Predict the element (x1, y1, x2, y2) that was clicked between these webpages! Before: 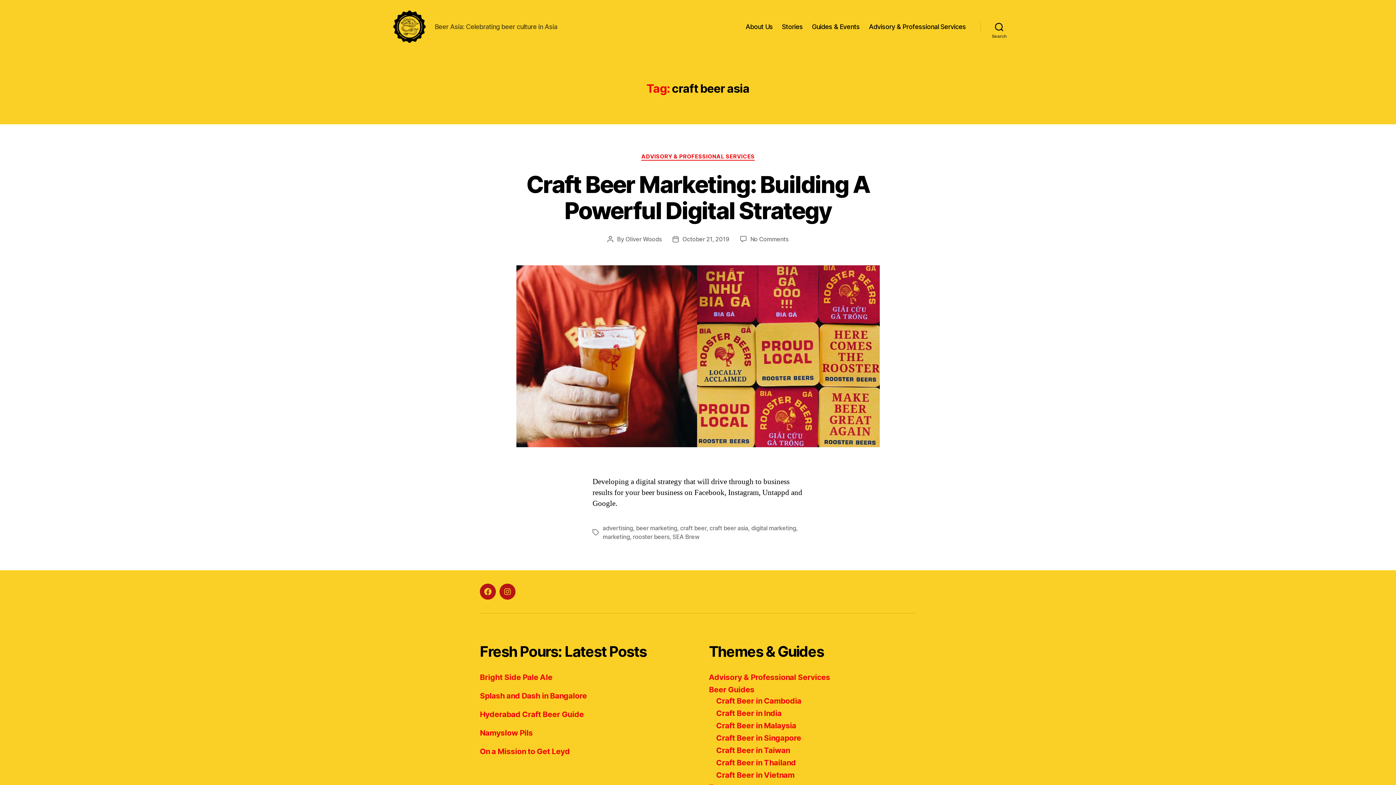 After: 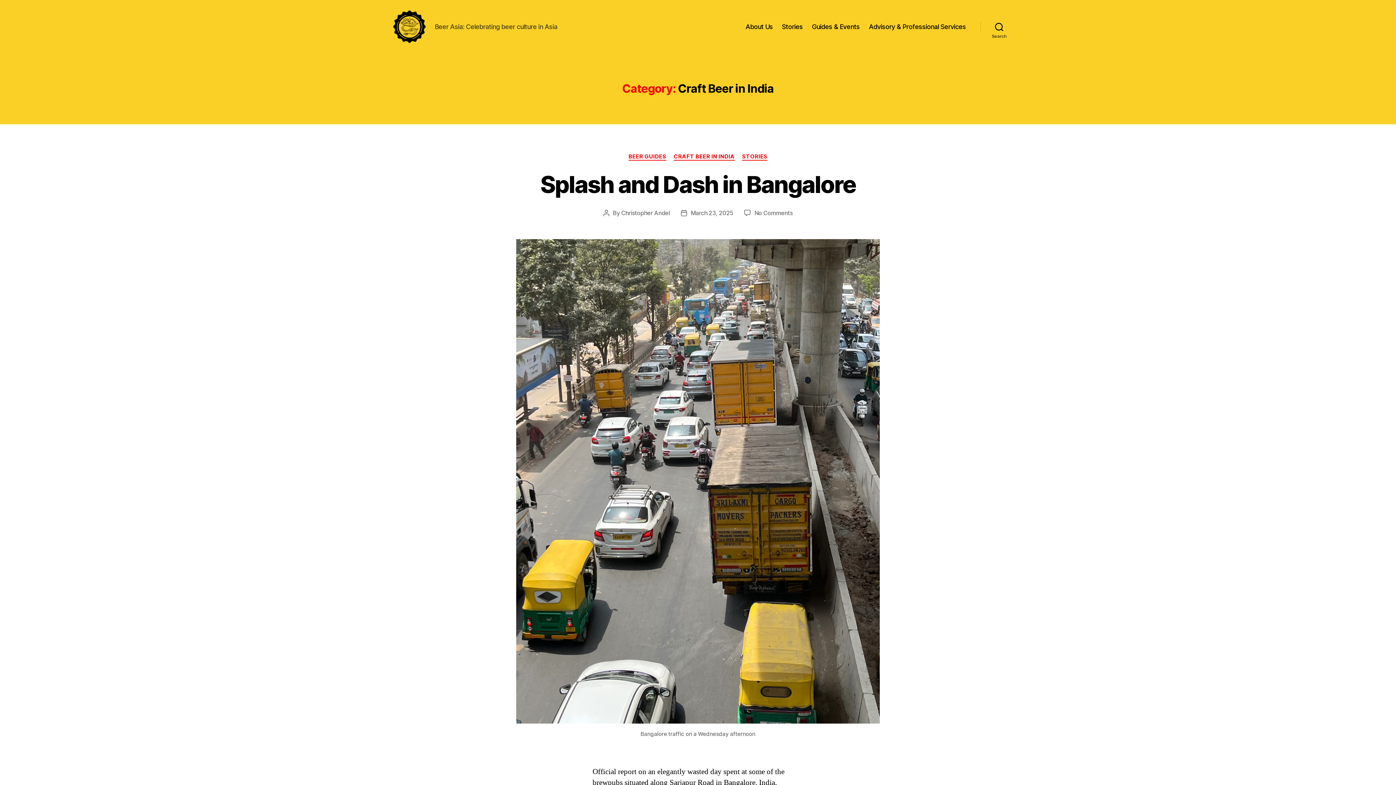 Action: bbox: (716, 709, 781, 718) label: Craft Beer in India